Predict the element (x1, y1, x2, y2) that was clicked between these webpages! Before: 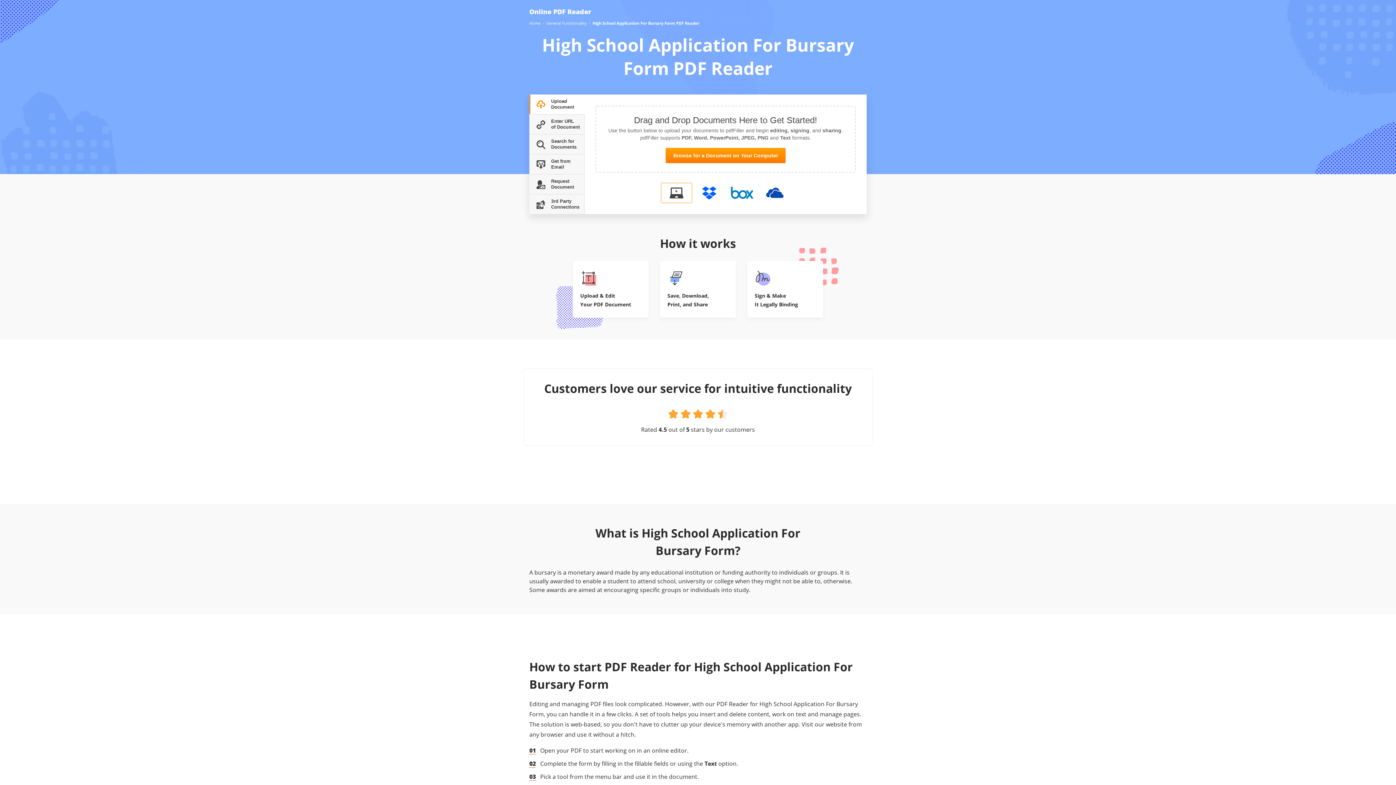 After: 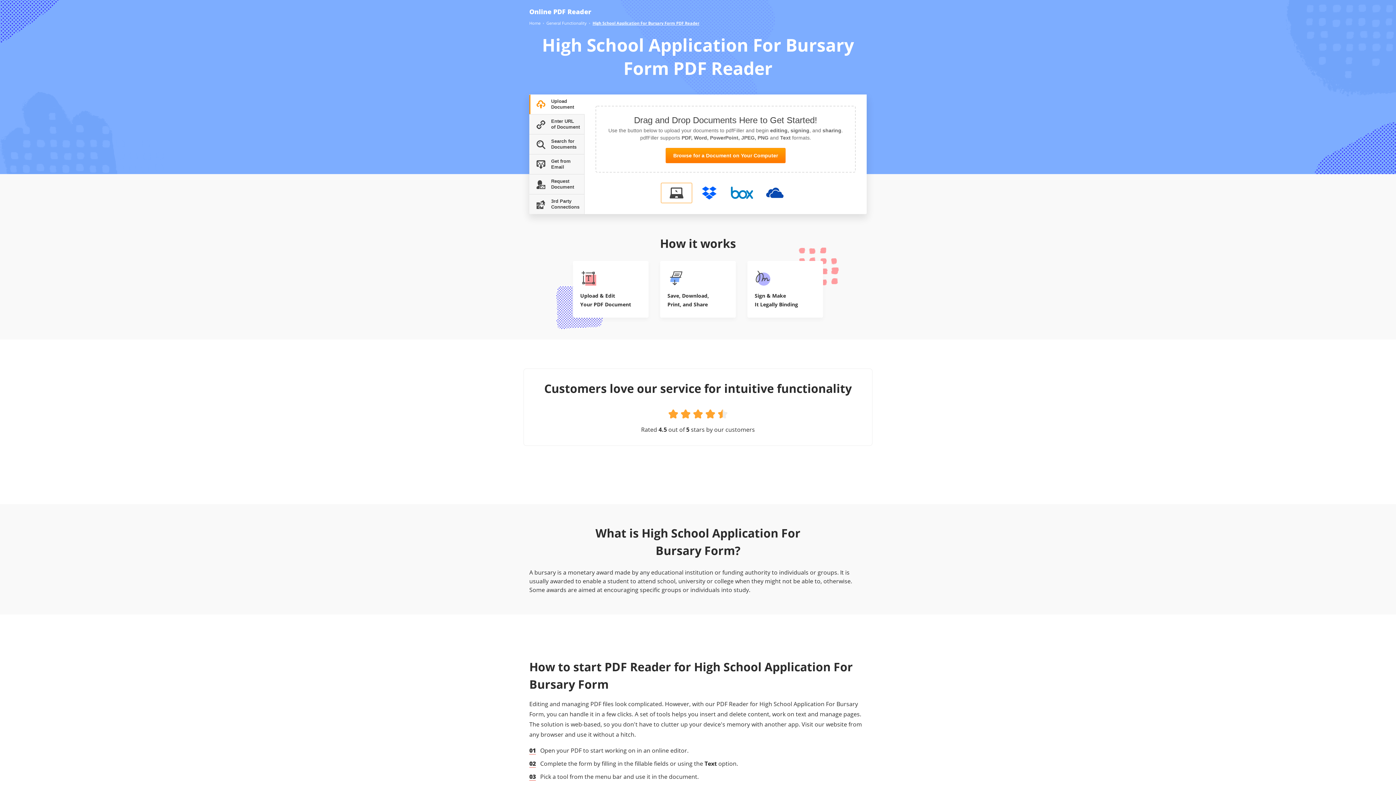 Action: label: High School Application For Bursary Form PDF Reader bbox: (592, 20, 699, 26)